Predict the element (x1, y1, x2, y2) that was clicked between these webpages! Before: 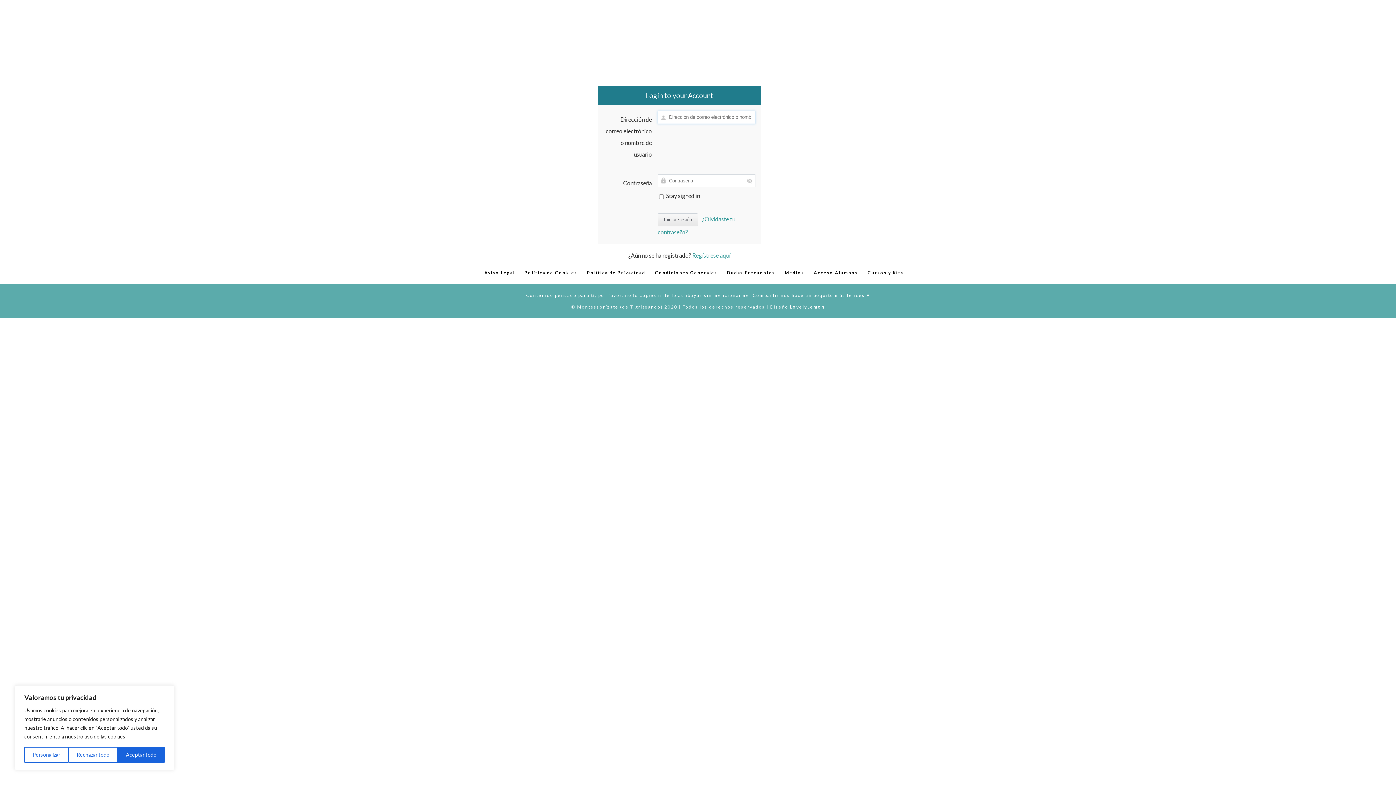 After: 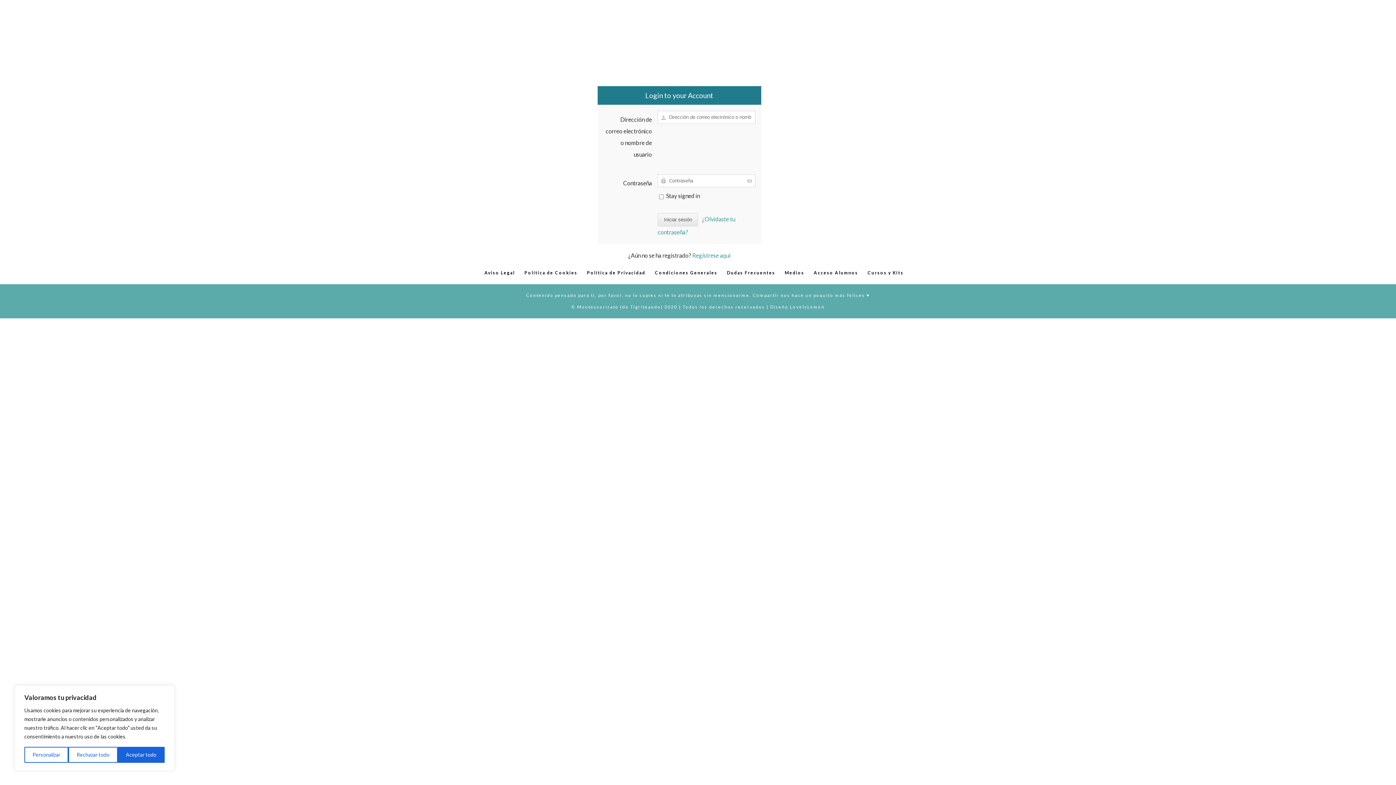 Action: label: LovelyLemon bbox: (790, 304, 824, 309)